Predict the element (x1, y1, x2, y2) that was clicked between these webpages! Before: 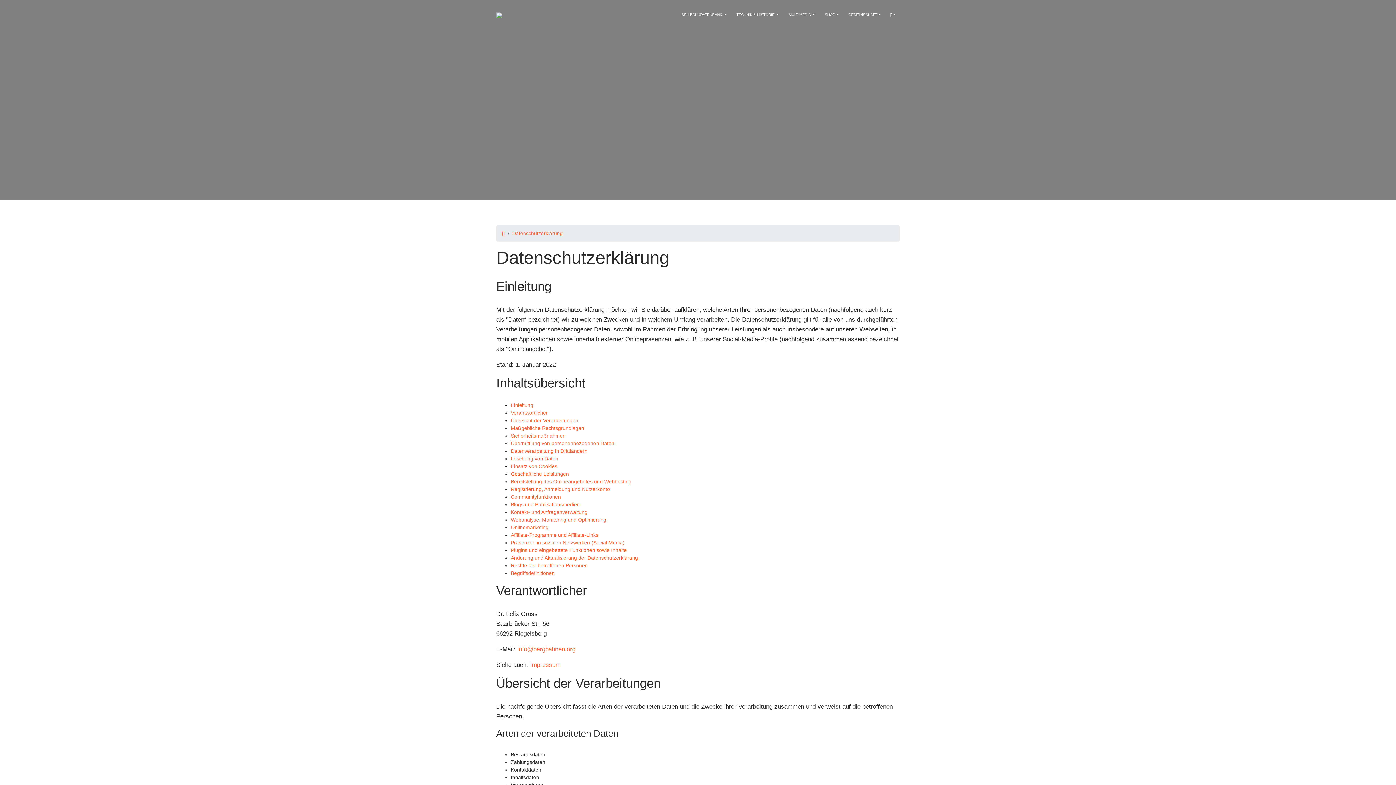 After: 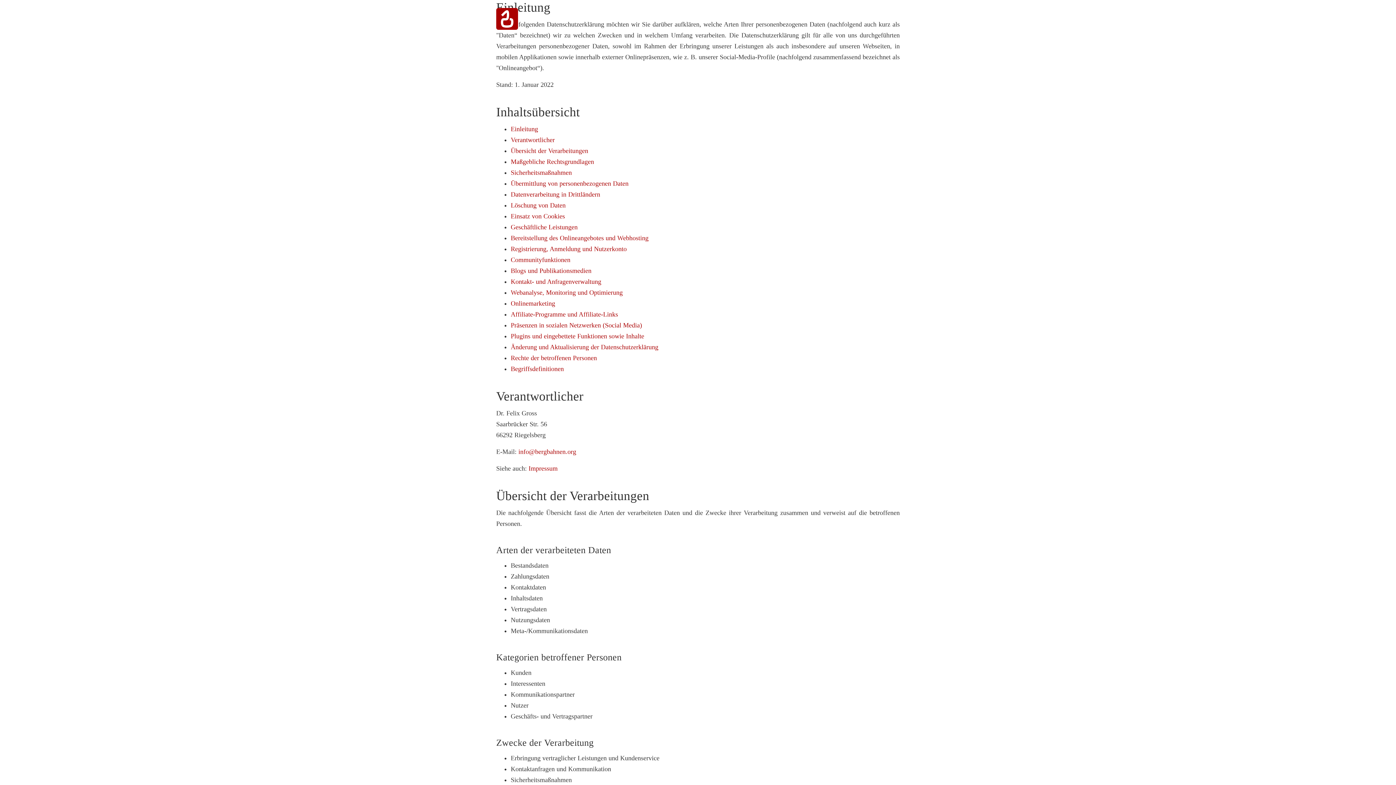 Action: label: Einleitung bbox: (510, 402, 533, 408)